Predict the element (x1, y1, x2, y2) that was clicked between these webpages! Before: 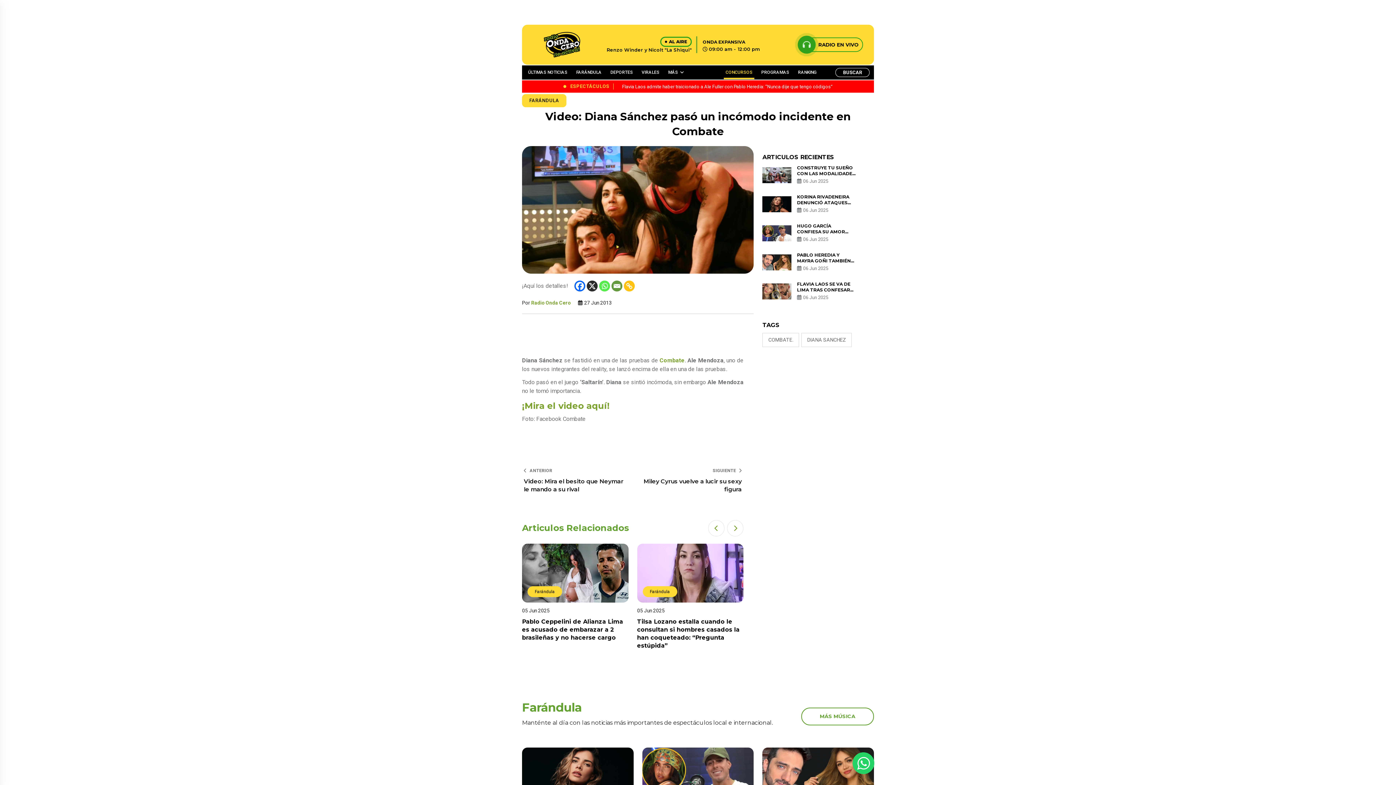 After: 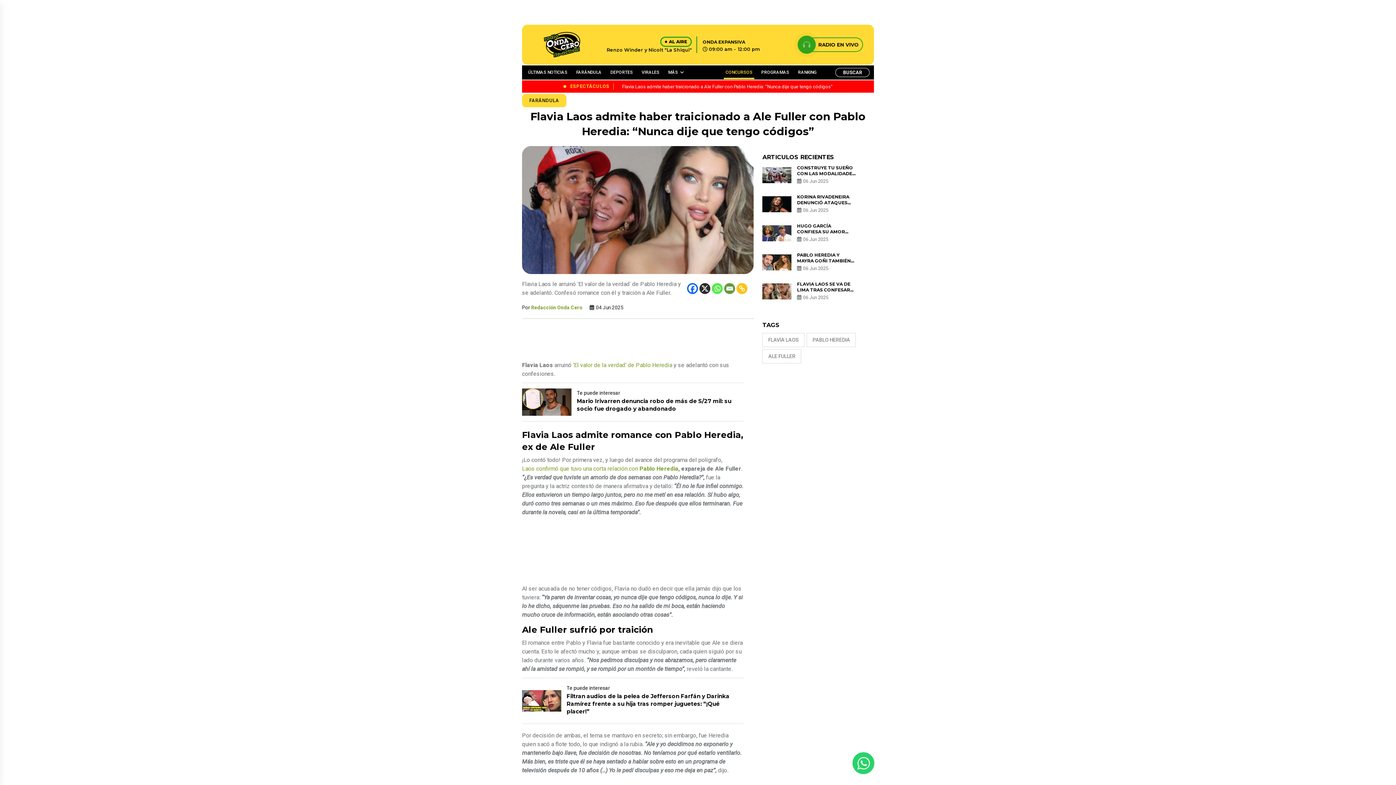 Action: bbox: (617, 83, 832, 90) label: Flavia Laos admite haber traicionado a Ale Fuller con Pablo Heredia: “Nunca dije que tengo códigos”